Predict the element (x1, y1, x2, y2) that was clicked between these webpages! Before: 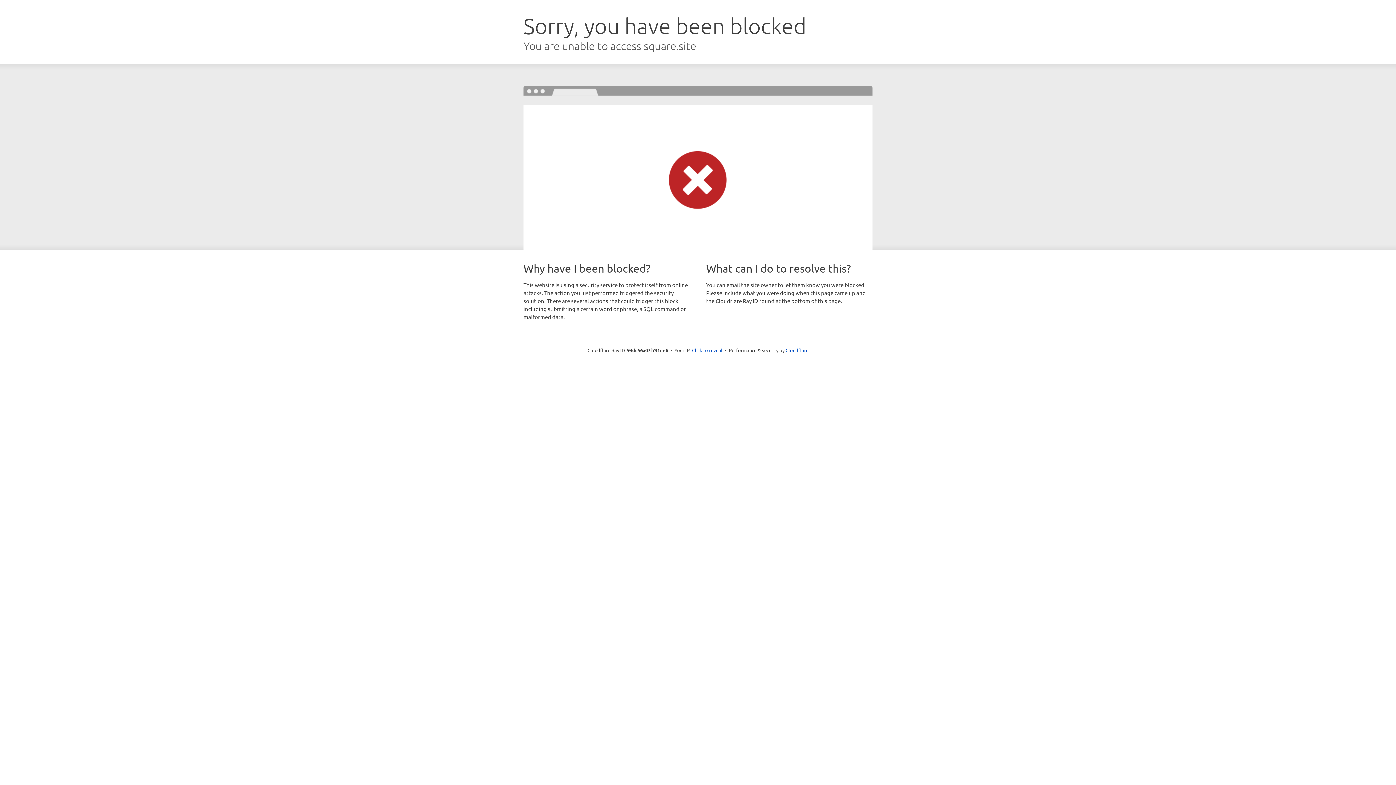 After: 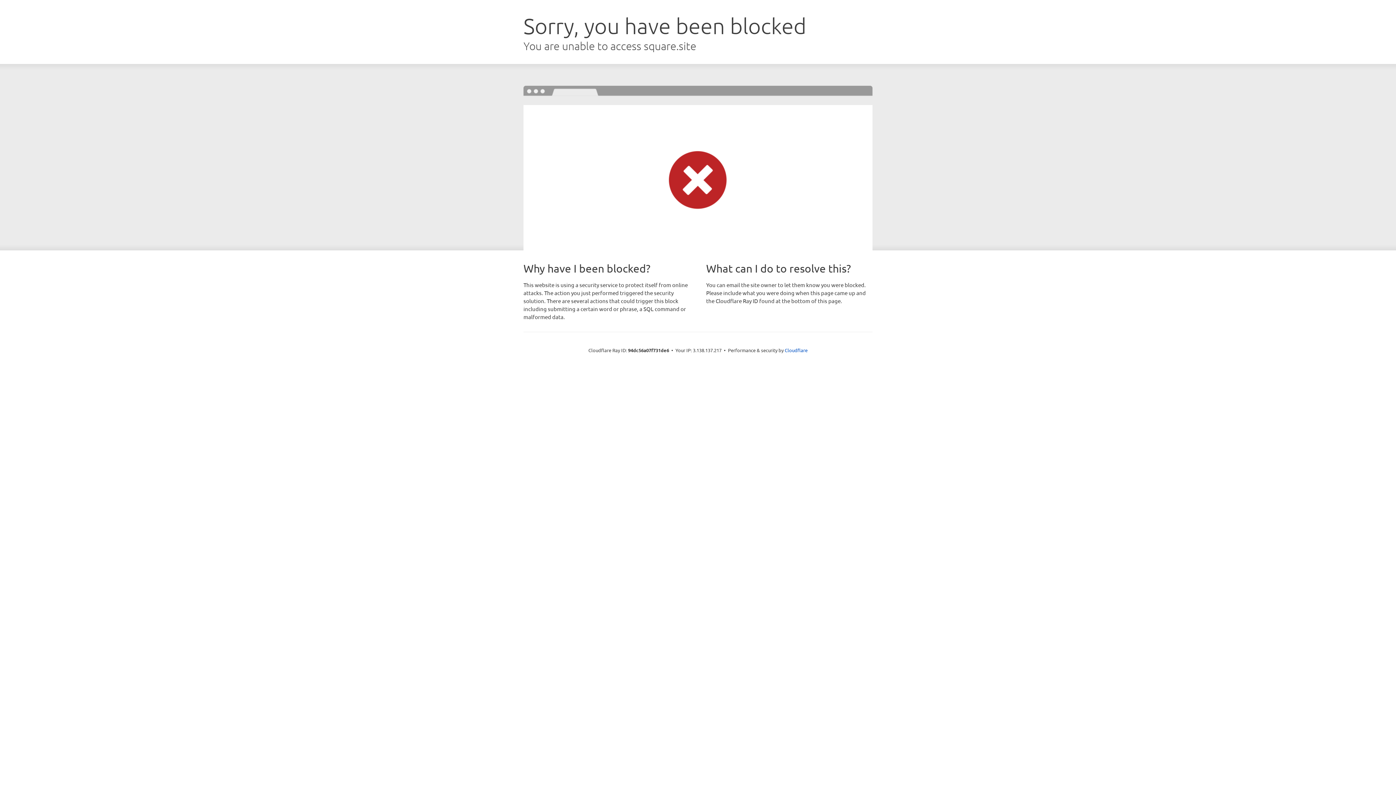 Action: bbox: (692, 346, 722, 353) label: Click to reveal